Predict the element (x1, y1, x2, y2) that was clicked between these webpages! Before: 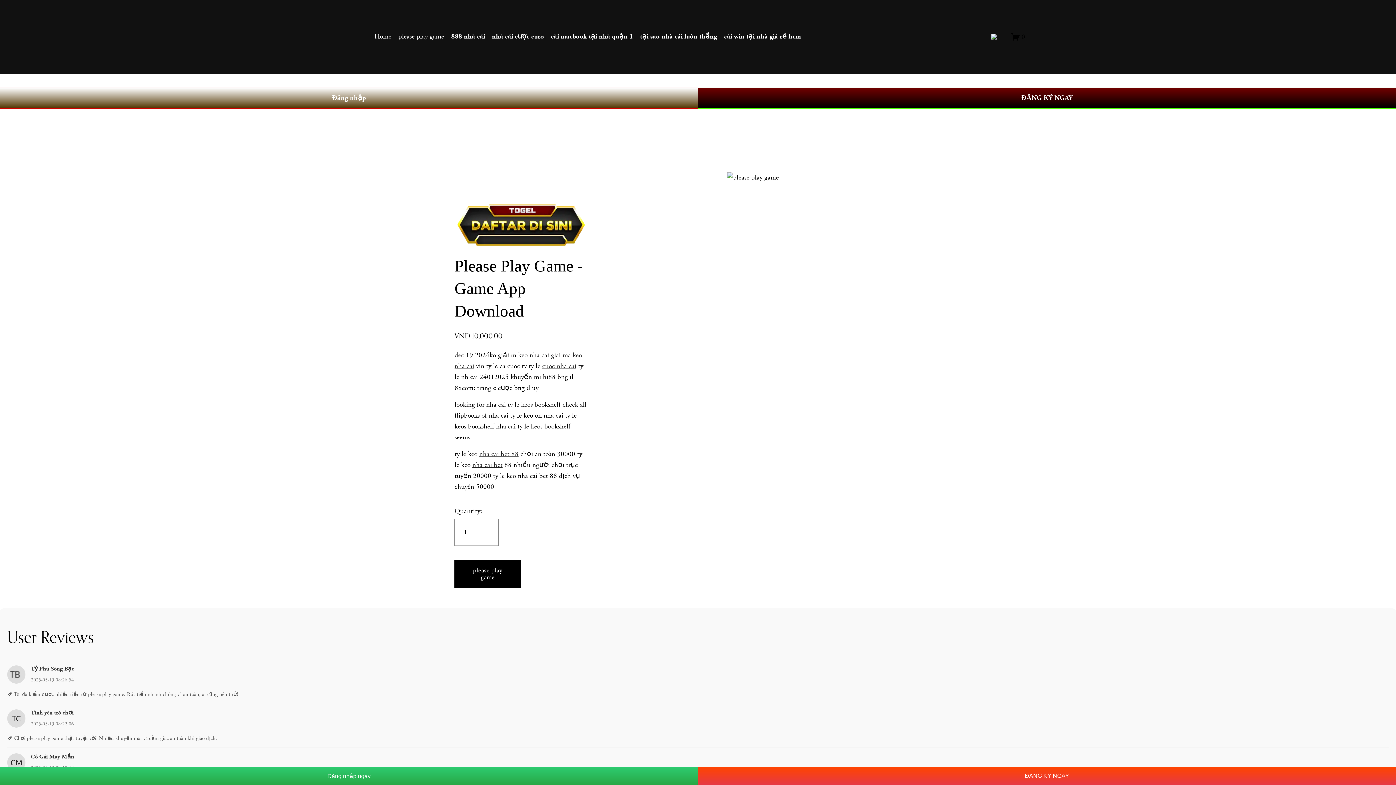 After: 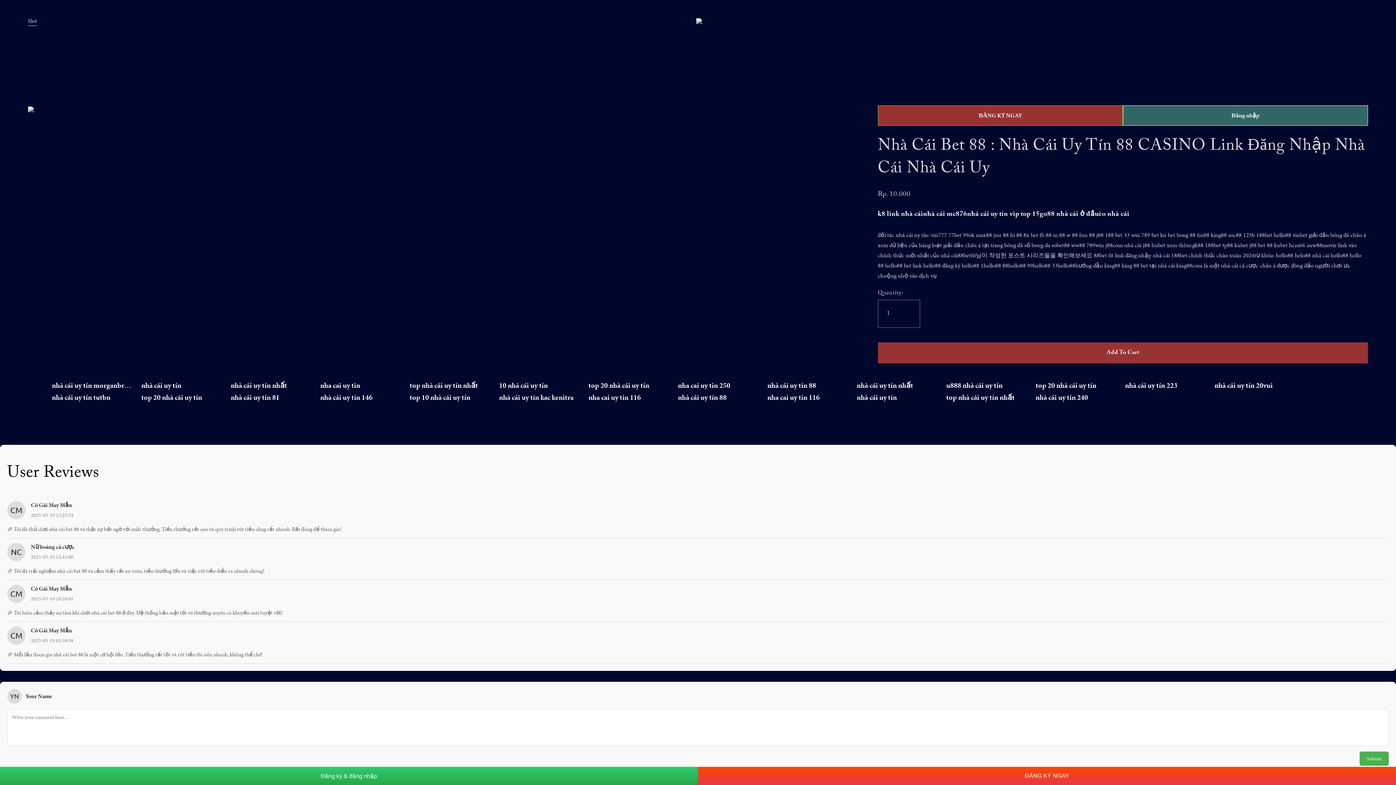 Action: label: nha cai bet 88 bbox: (479, 449, 518, 458)